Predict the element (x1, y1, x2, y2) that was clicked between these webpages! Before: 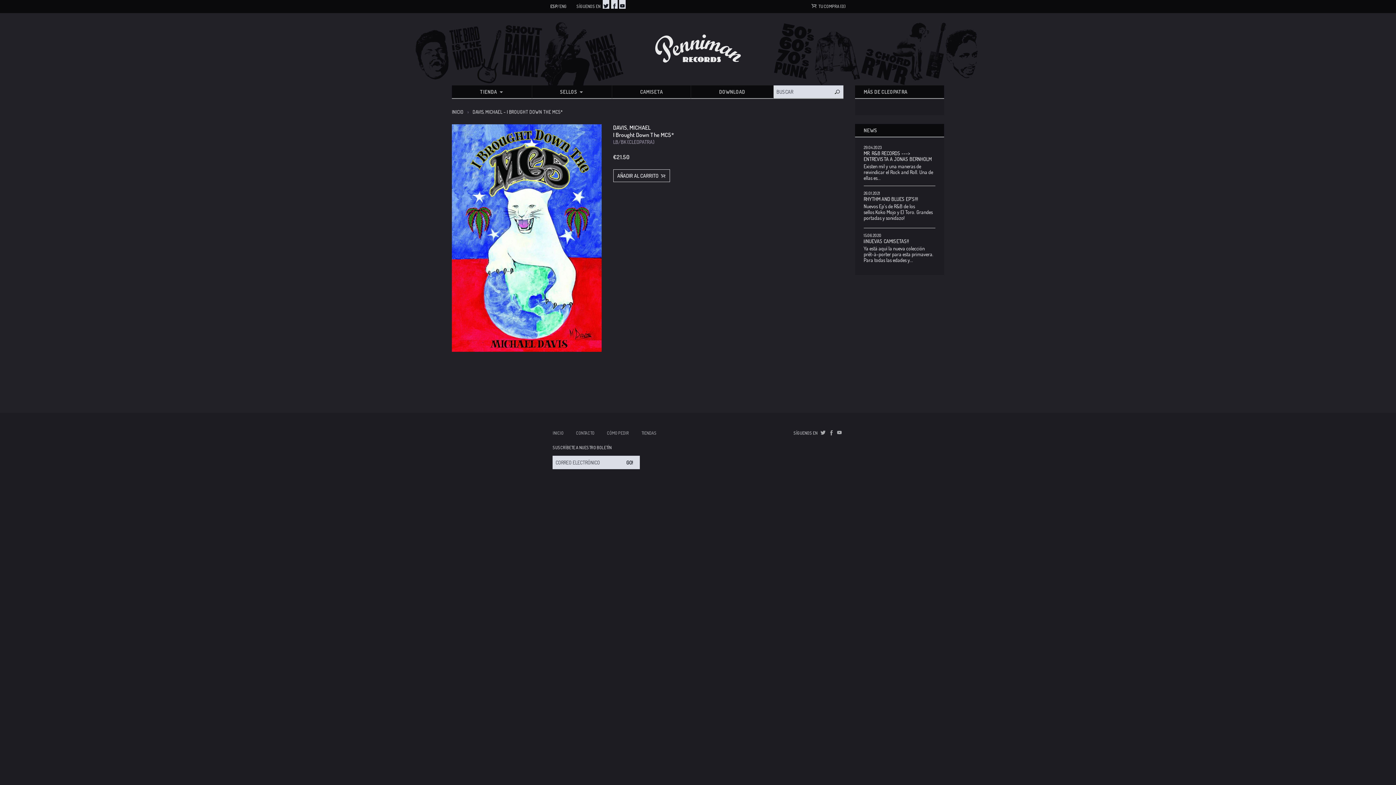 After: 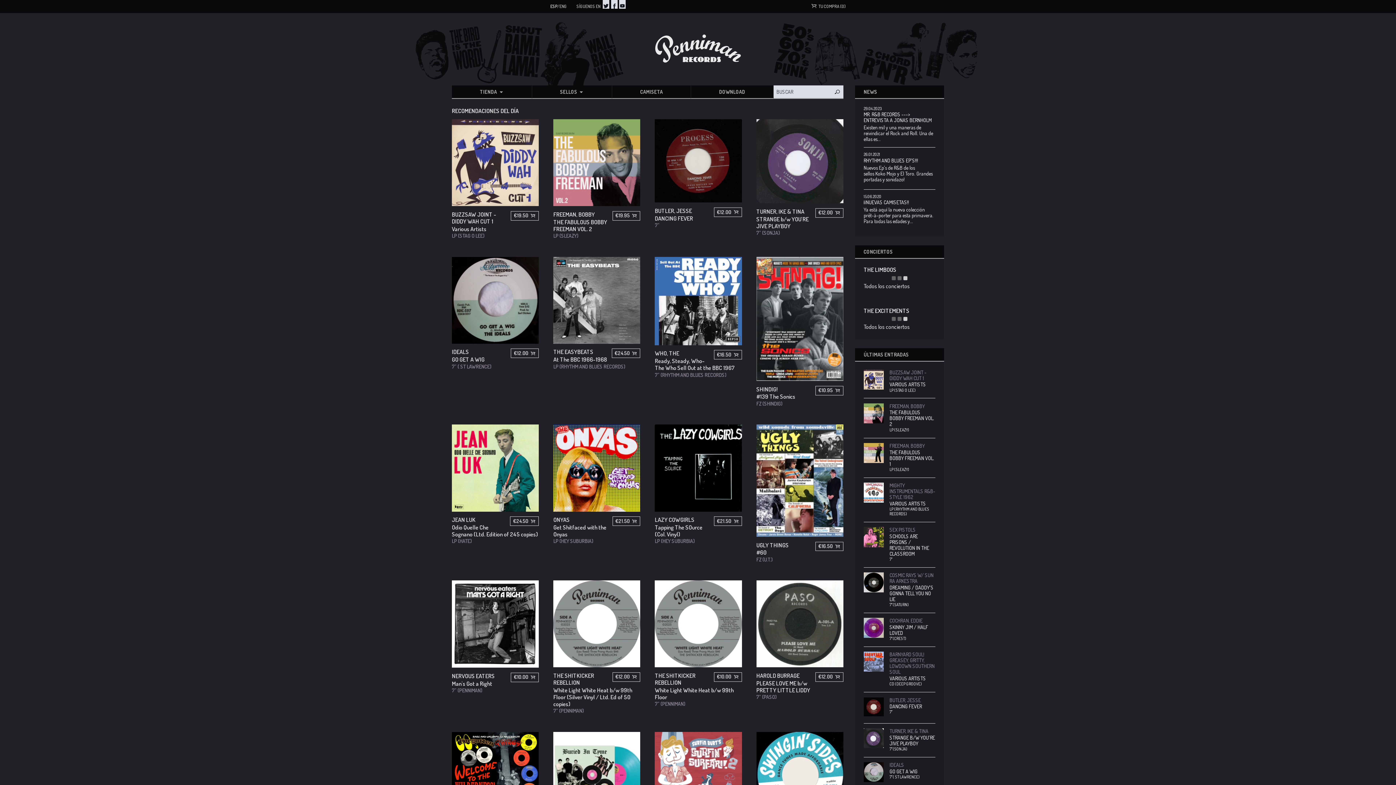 Action: label: TIENDA  bbox: (452, 85, 531, 98)